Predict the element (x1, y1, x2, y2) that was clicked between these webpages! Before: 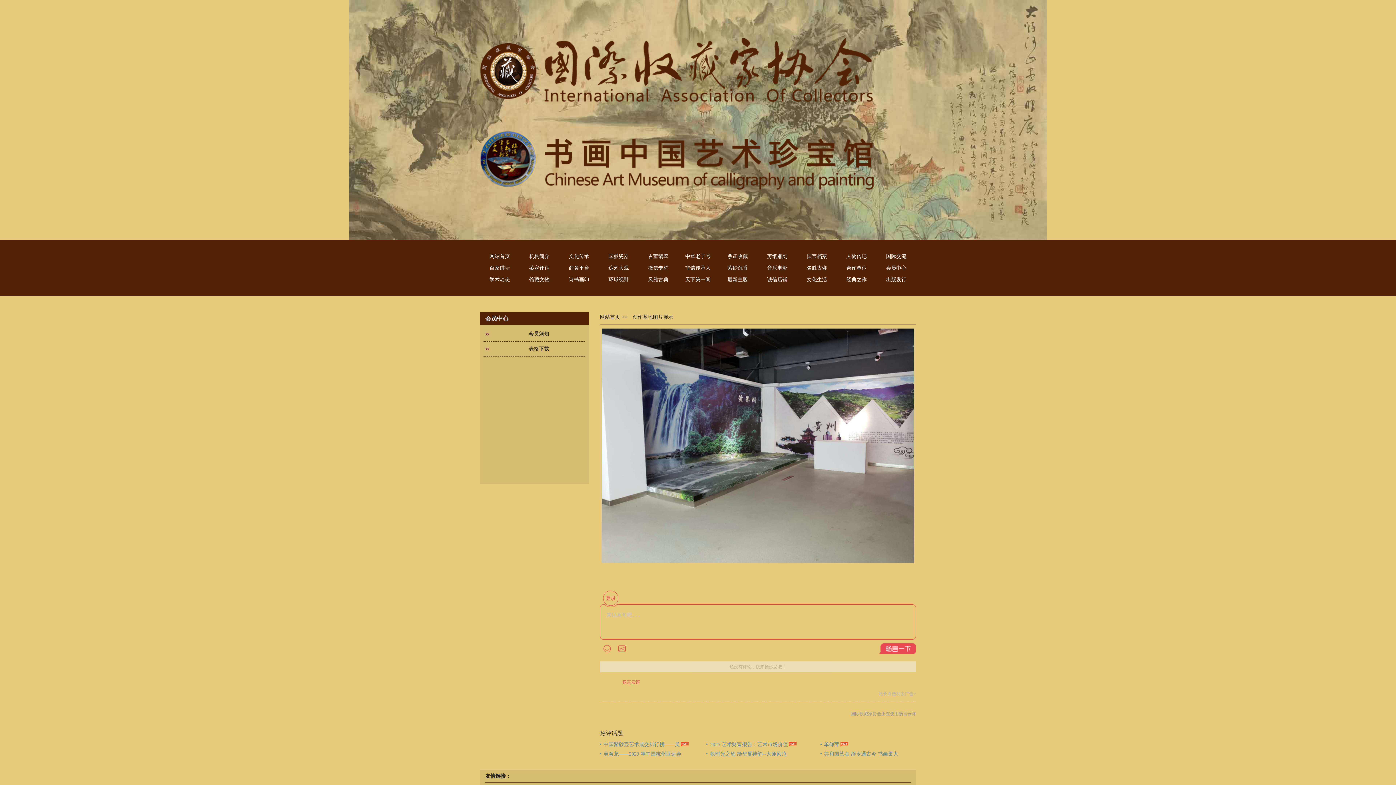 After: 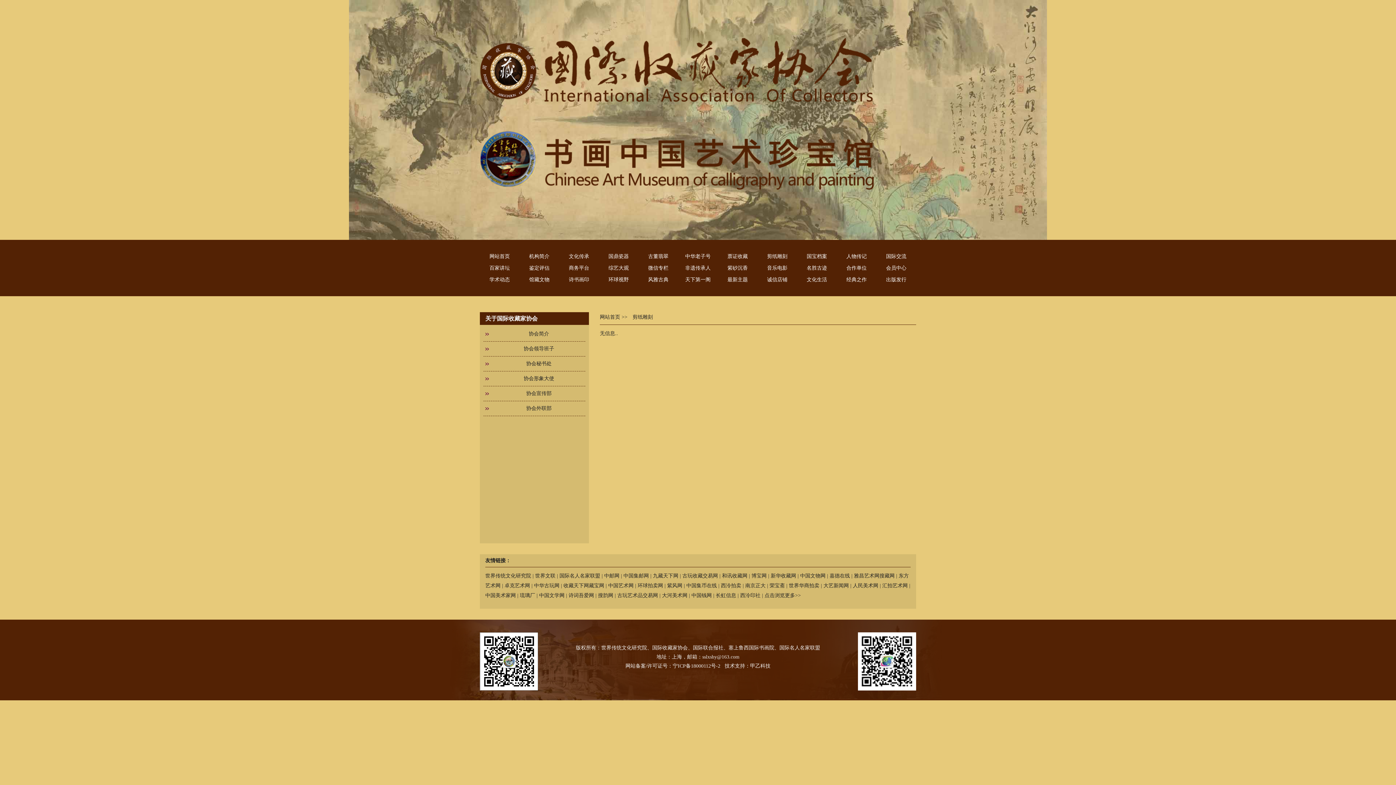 Action: label: 剪纸雕刻 bbox: (767, 253, 787, 259)